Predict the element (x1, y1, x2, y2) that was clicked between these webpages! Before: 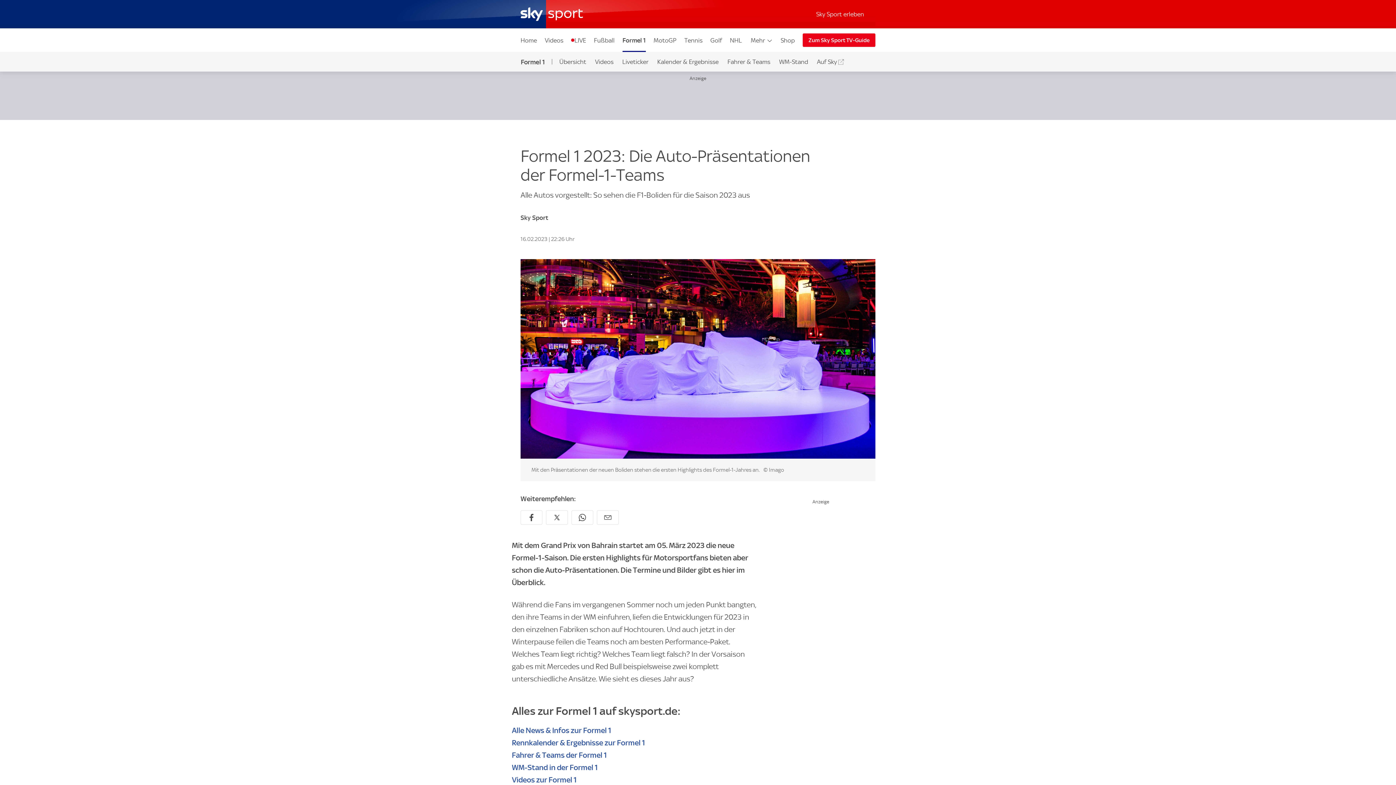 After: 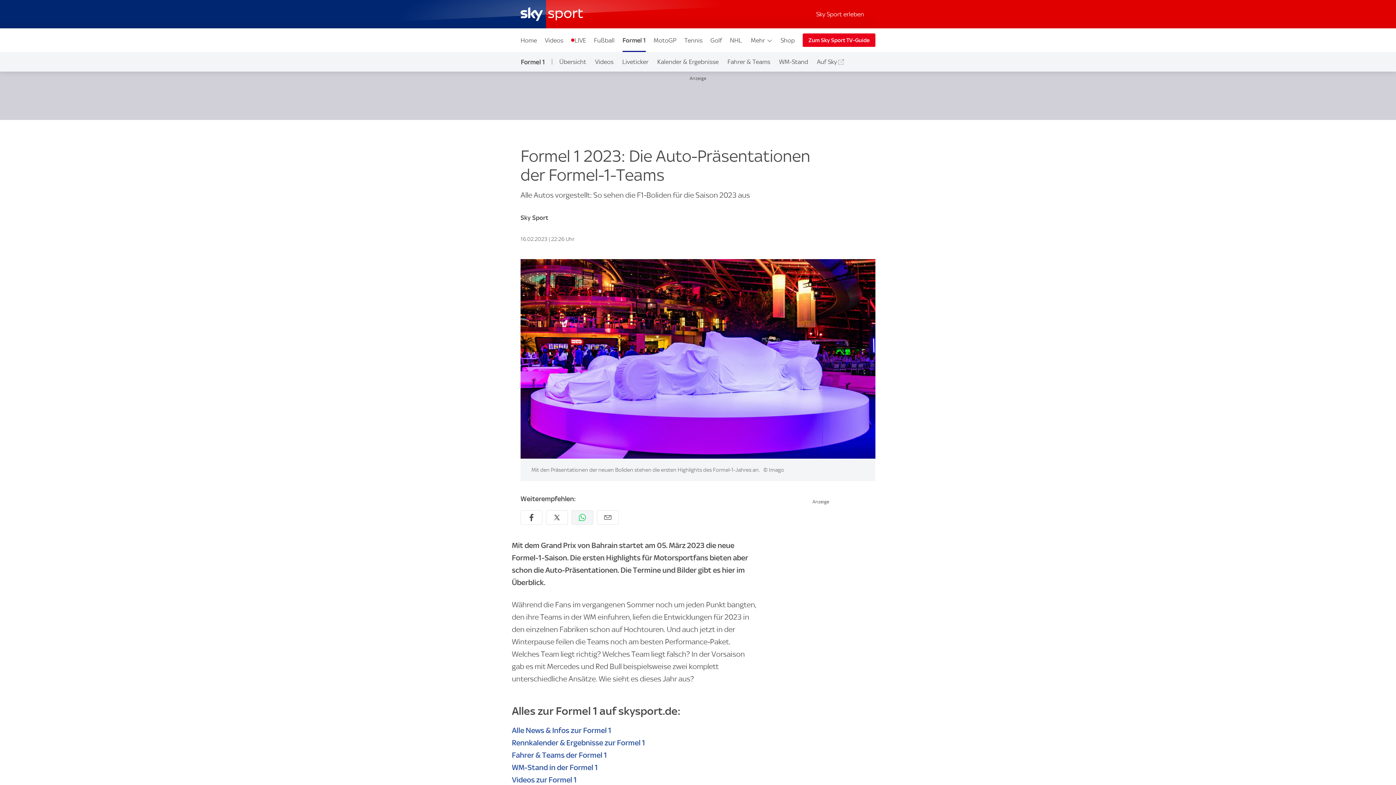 Action: bbox: (571, 510, 593, 524) label: Auf WhatsApp teilen